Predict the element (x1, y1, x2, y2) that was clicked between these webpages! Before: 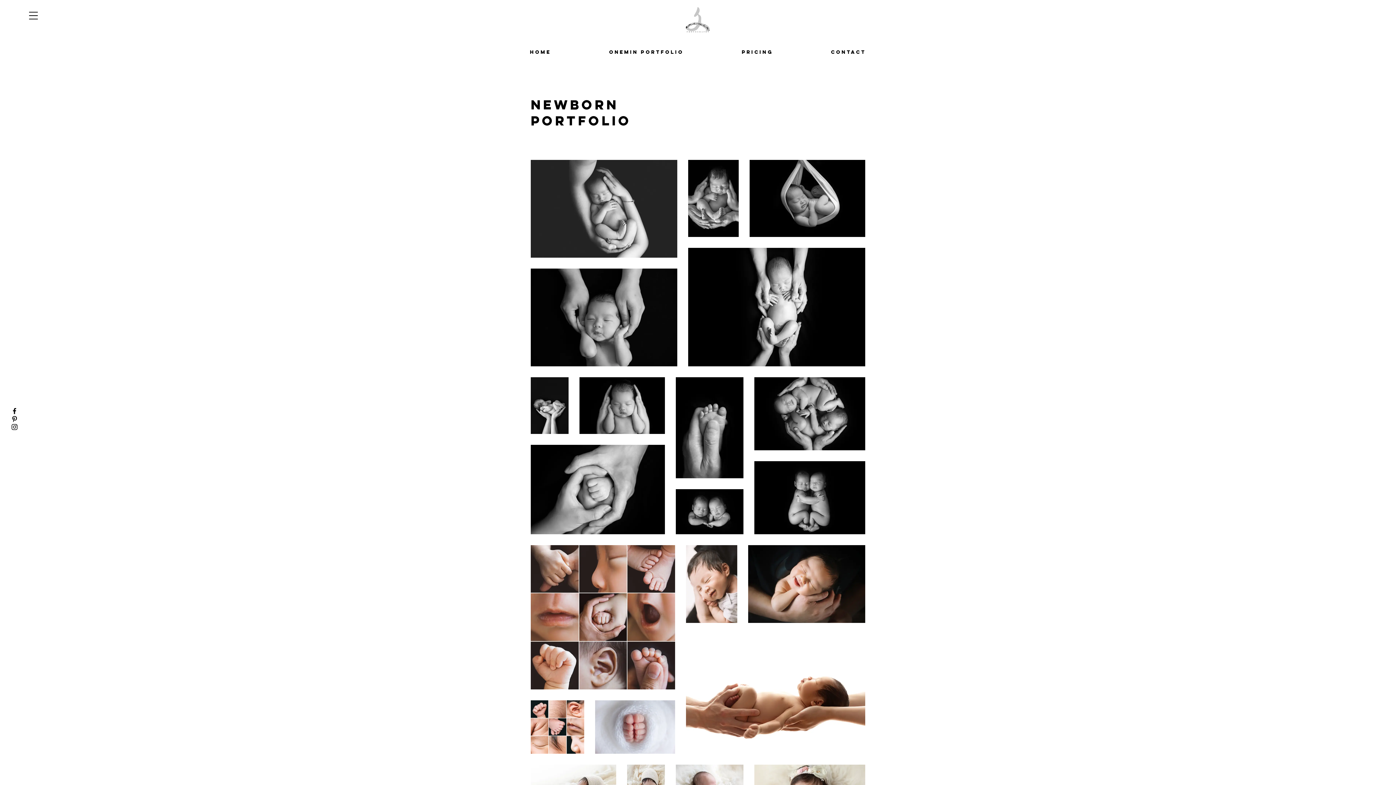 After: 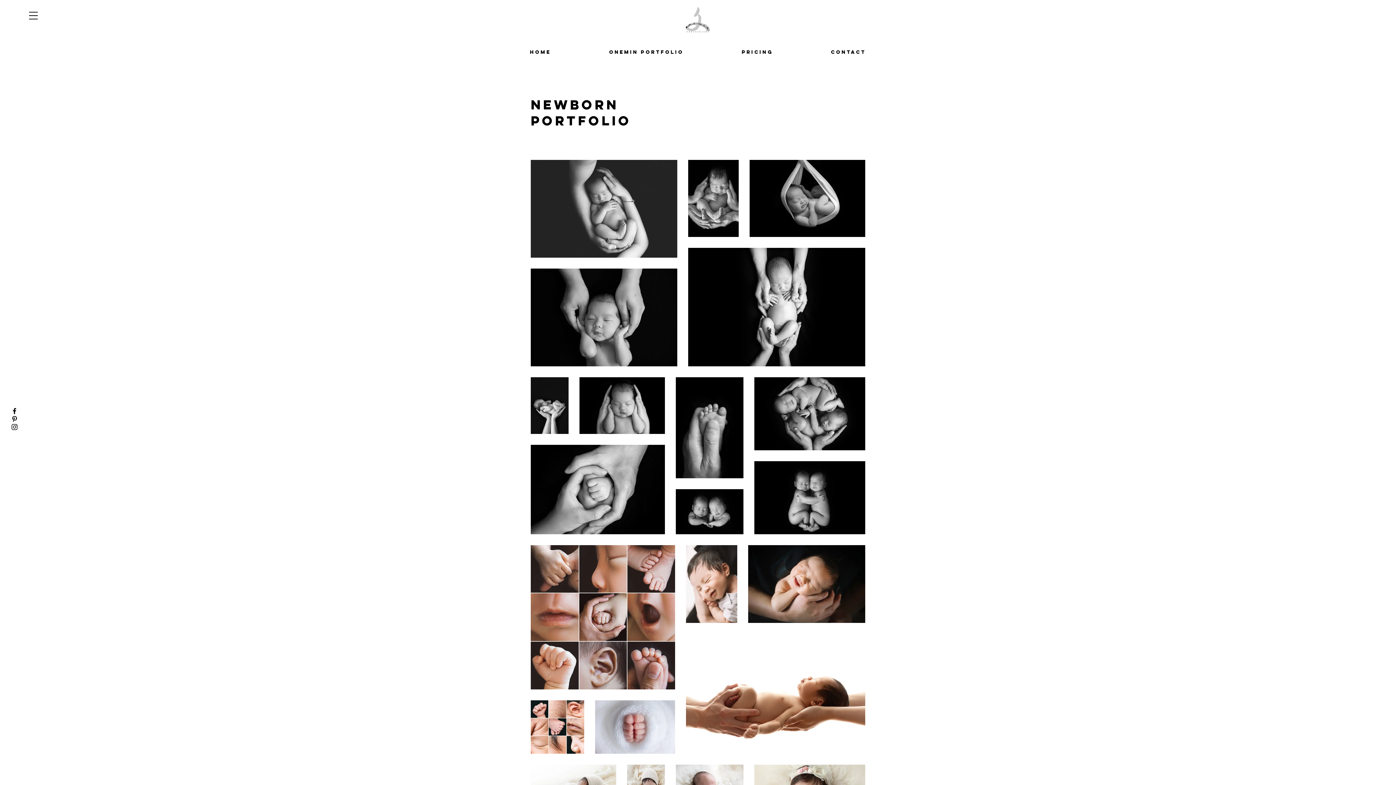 Action: bbox: (10, 407, 18, 415)